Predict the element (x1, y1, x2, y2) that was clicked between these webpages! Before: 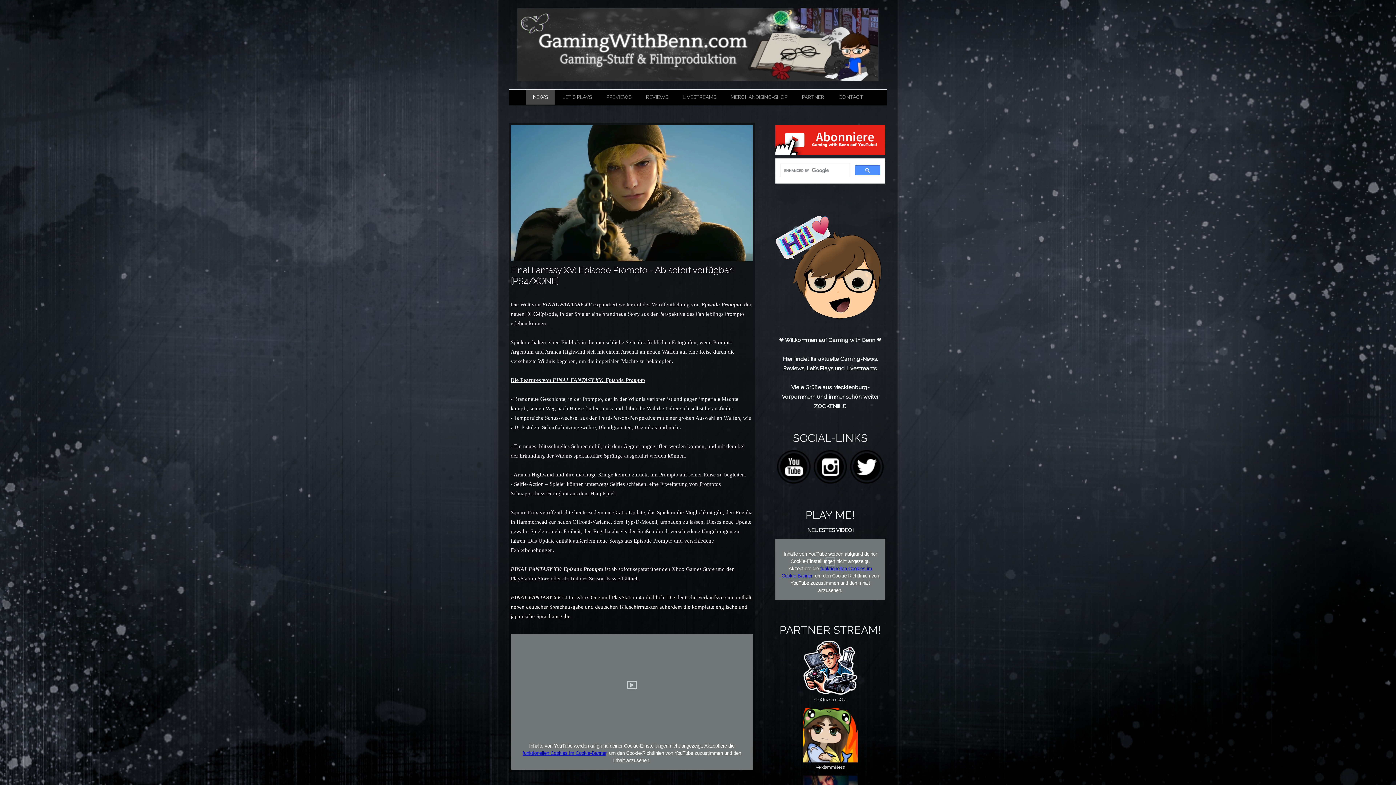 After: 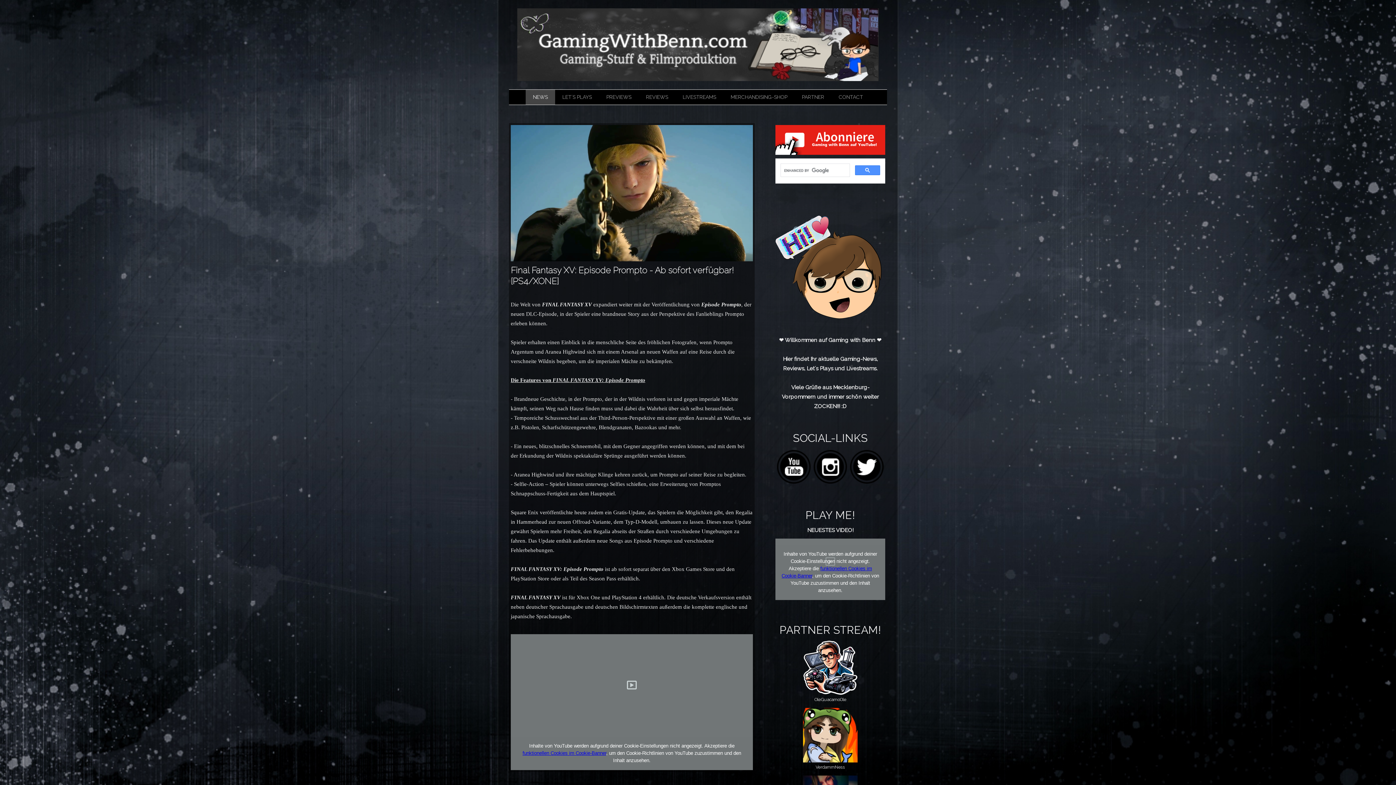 Action: bbox: (775, 126, 885, 133)